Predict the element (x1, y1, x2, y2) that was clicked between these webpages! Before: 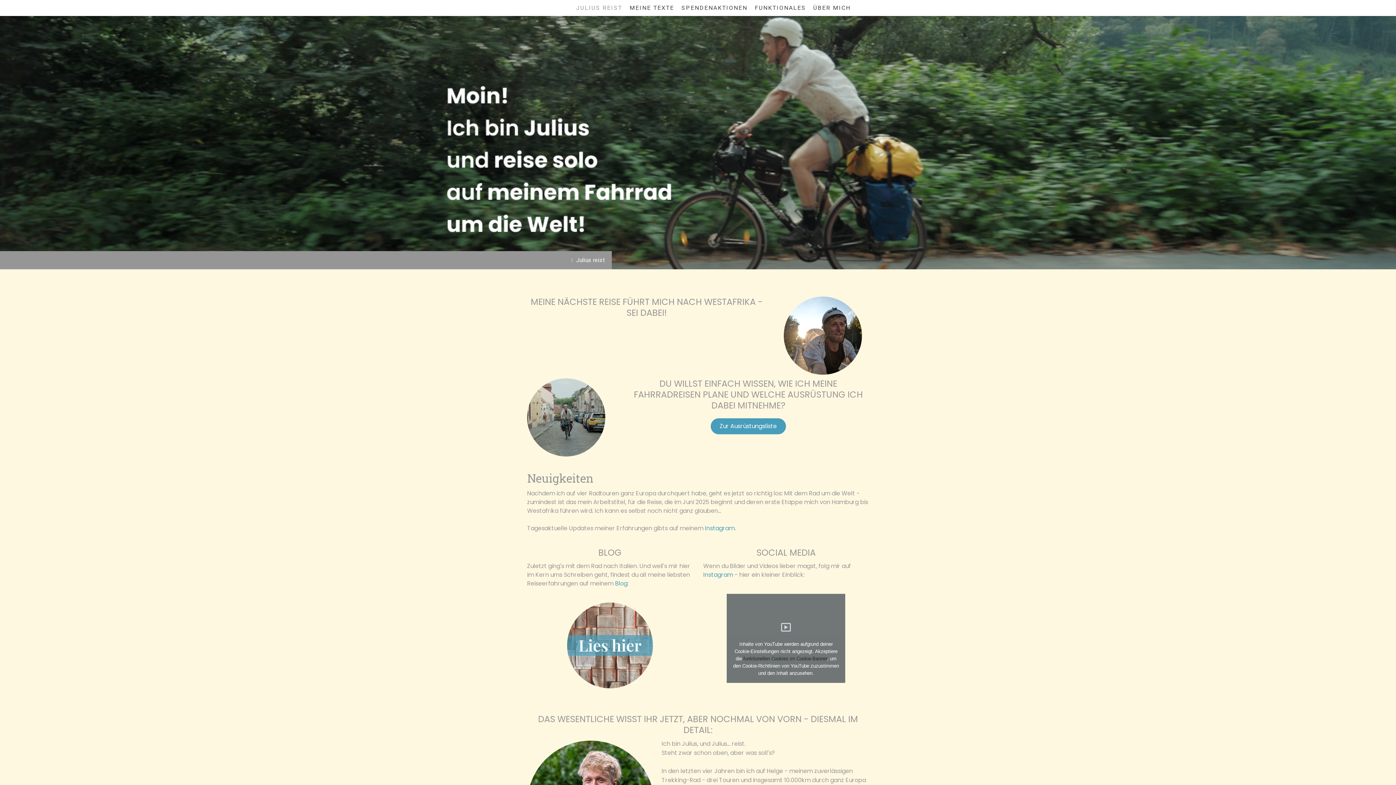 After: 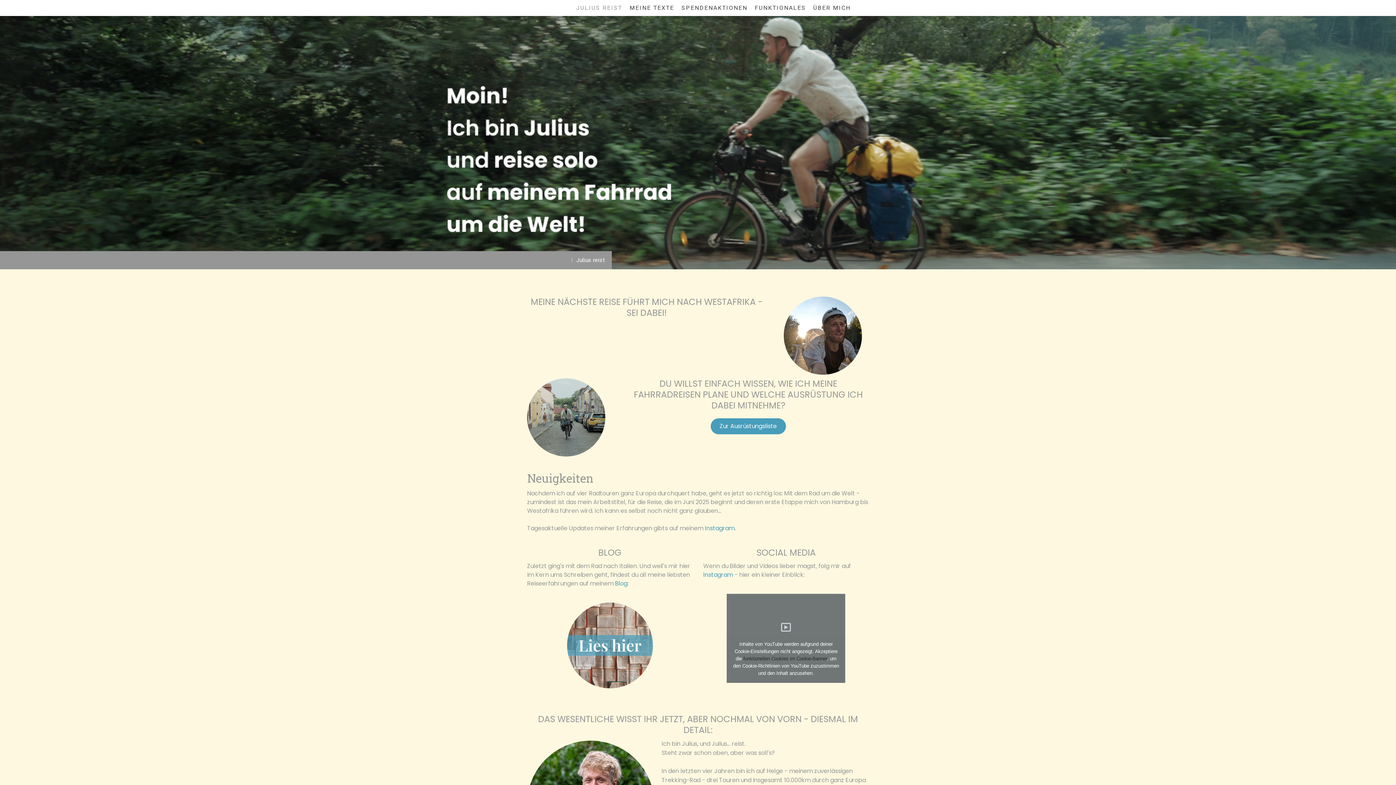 Action: bbox: (565, 251, 612, 269) label: Julius reist